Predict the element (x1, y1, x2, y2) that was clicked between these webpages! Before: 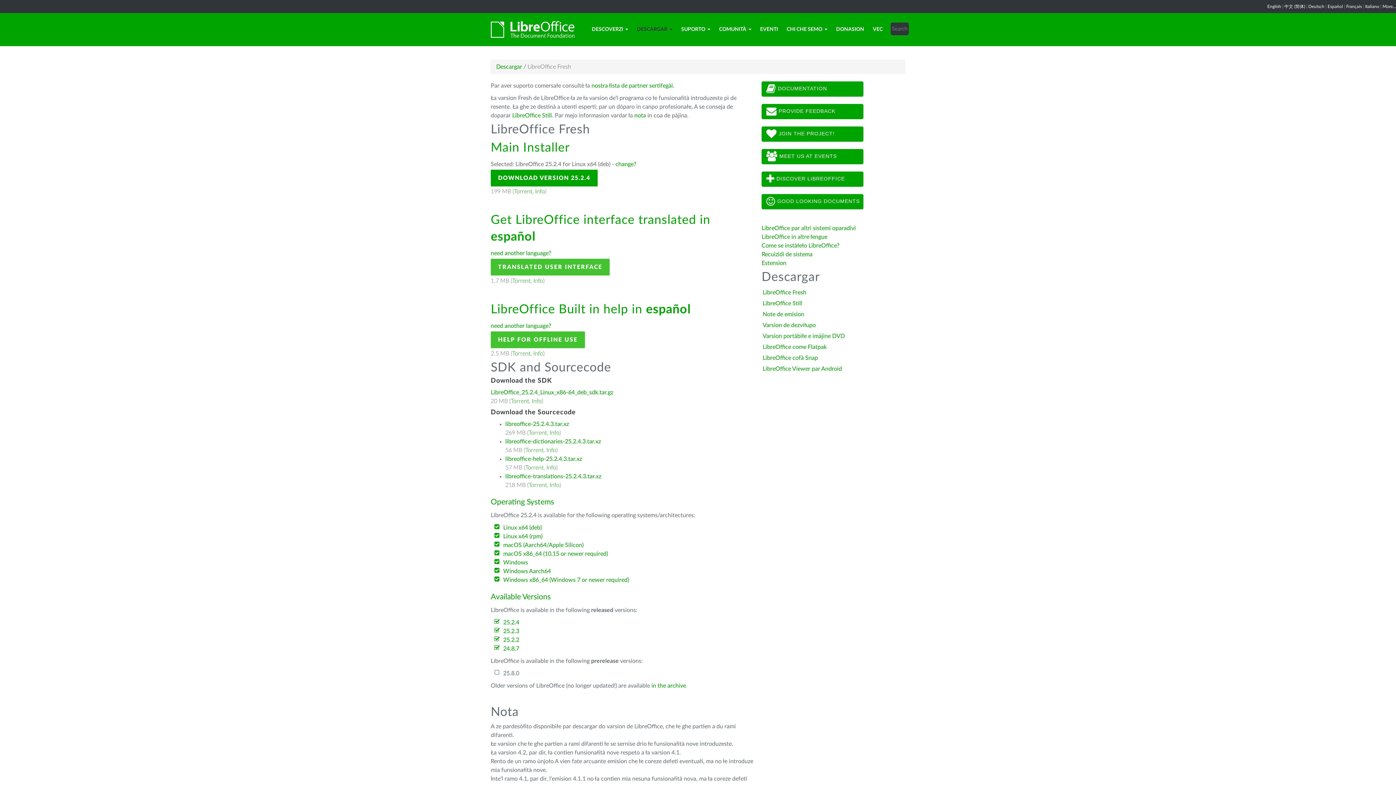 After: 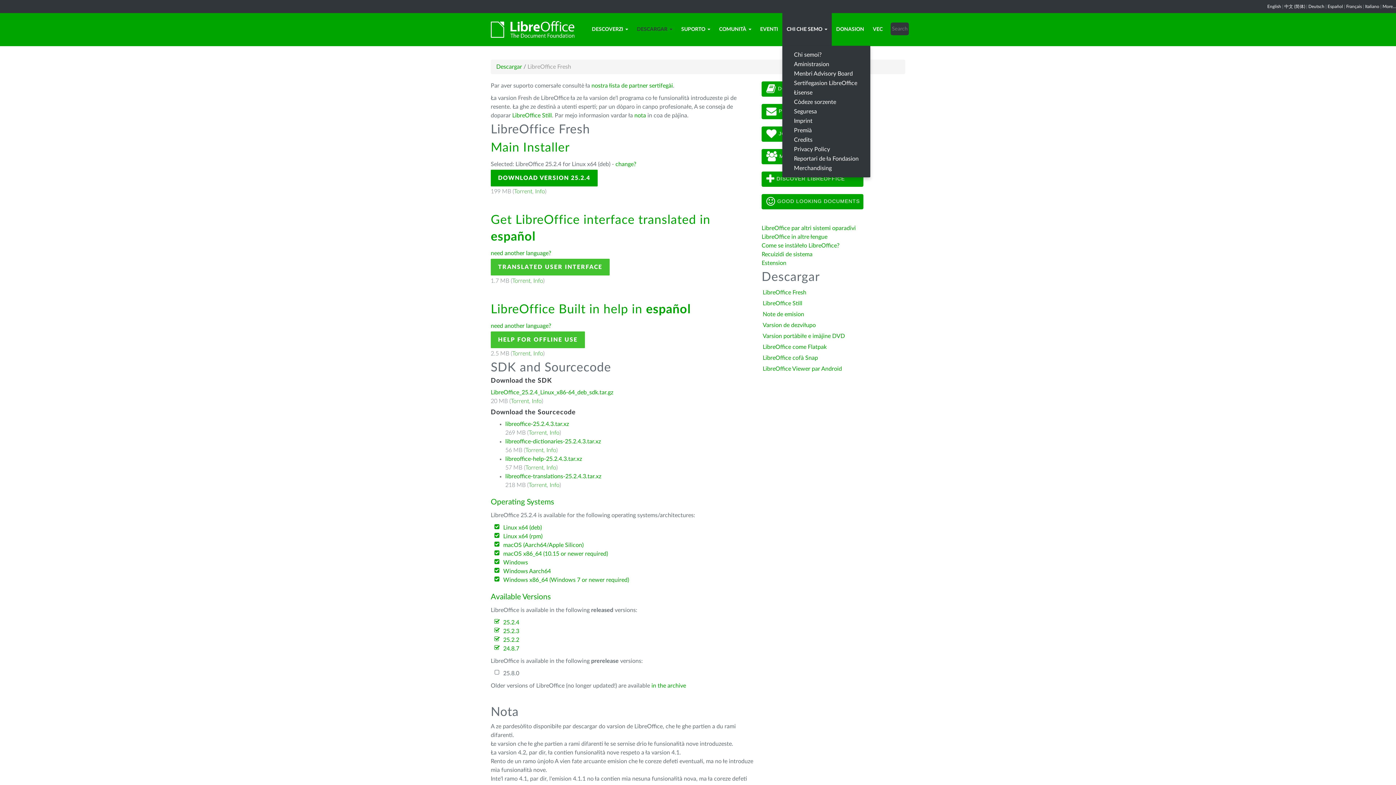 Action: label: CHI CHE SEMO bbox: (782, 13, 832, 45)